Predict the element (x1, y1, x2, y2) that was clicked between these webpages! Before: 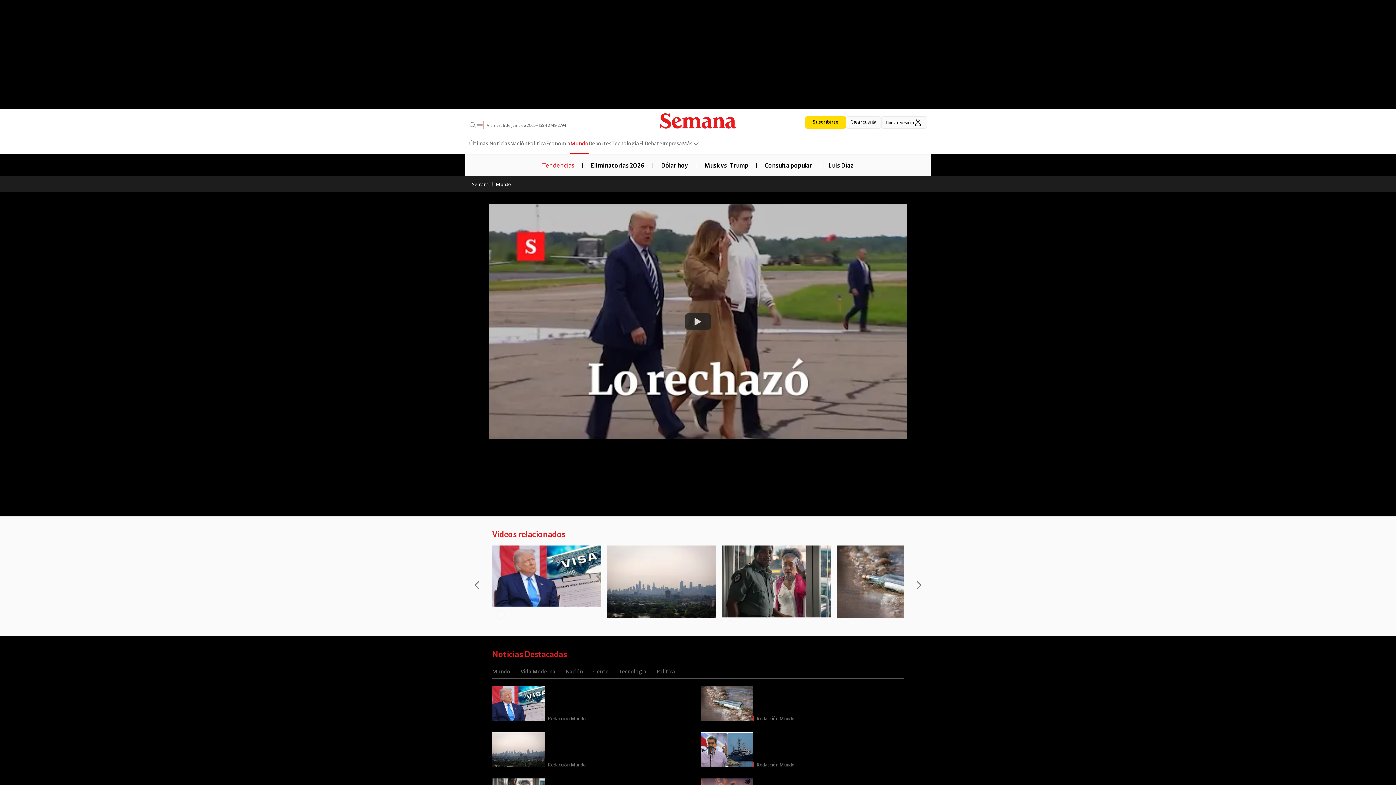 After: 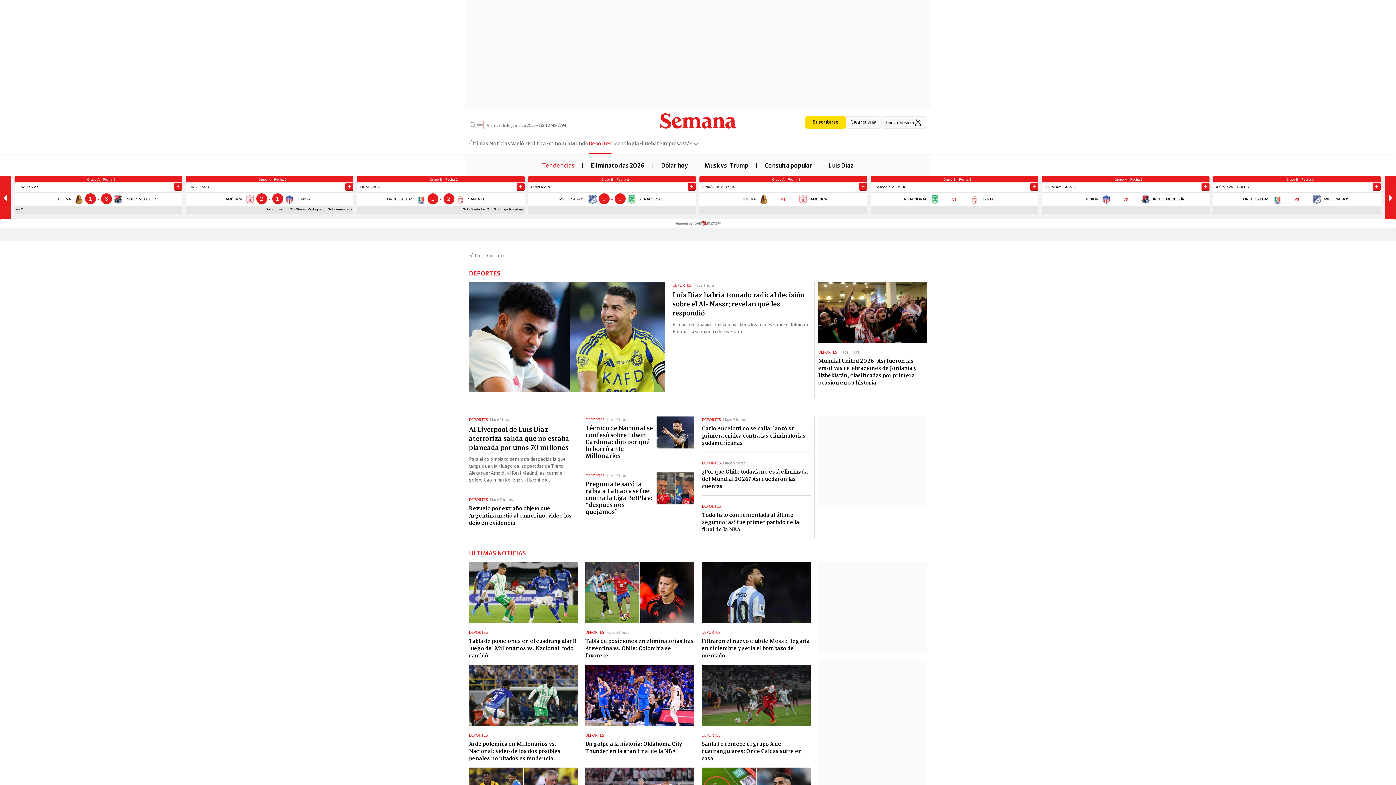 Action: bbox: (588, 138, 611, 153) label: Deportes